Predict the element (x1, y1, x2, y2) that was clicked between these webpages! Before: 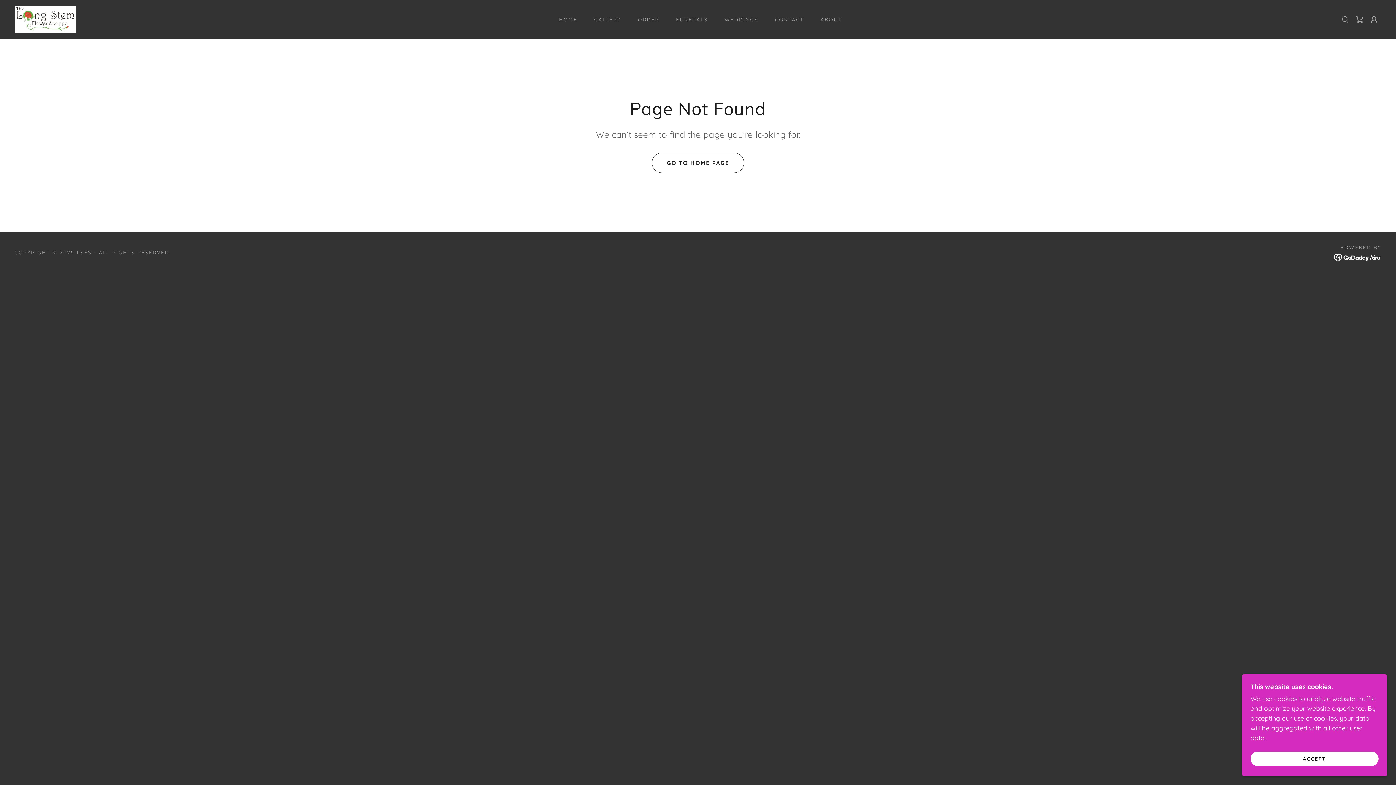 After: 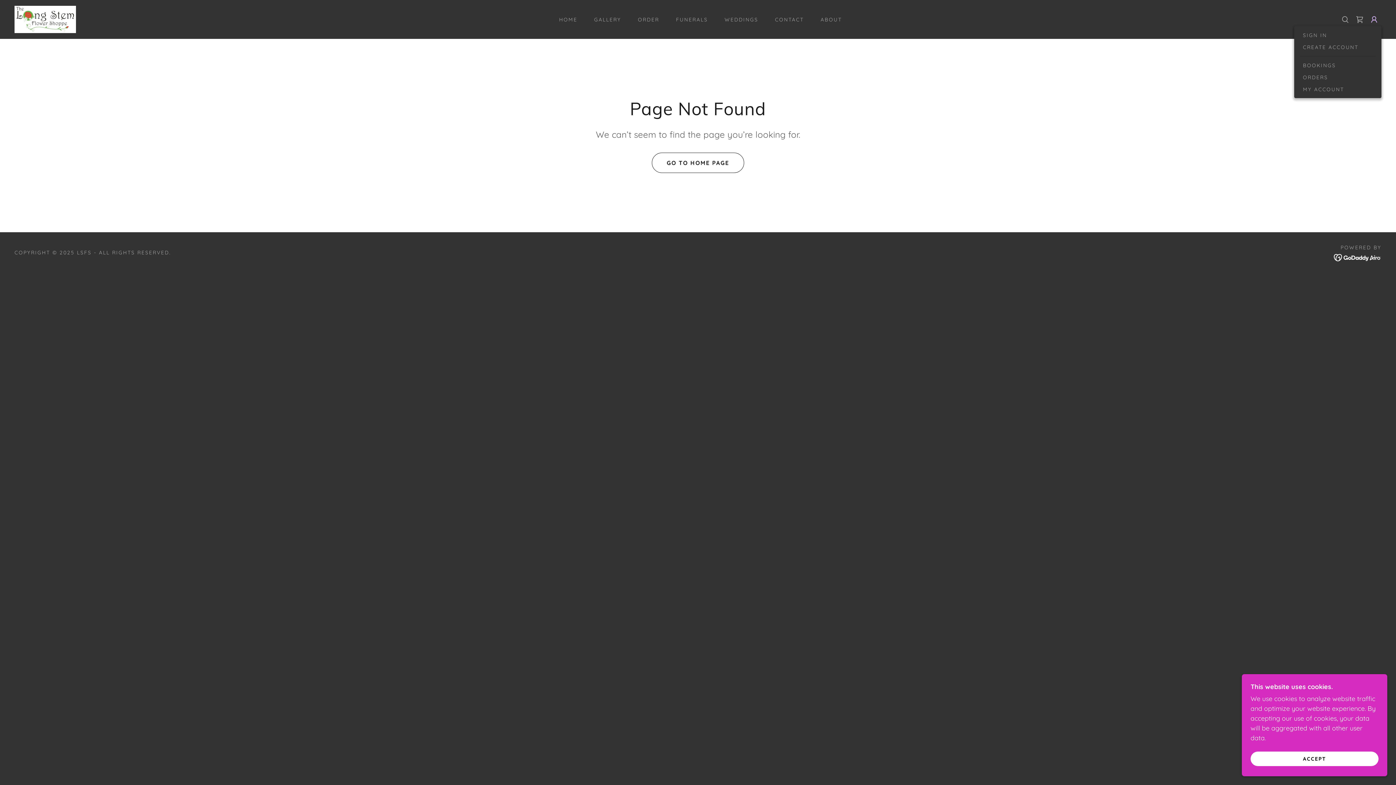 Action: bbox: (1367, 12, 1381, 26)